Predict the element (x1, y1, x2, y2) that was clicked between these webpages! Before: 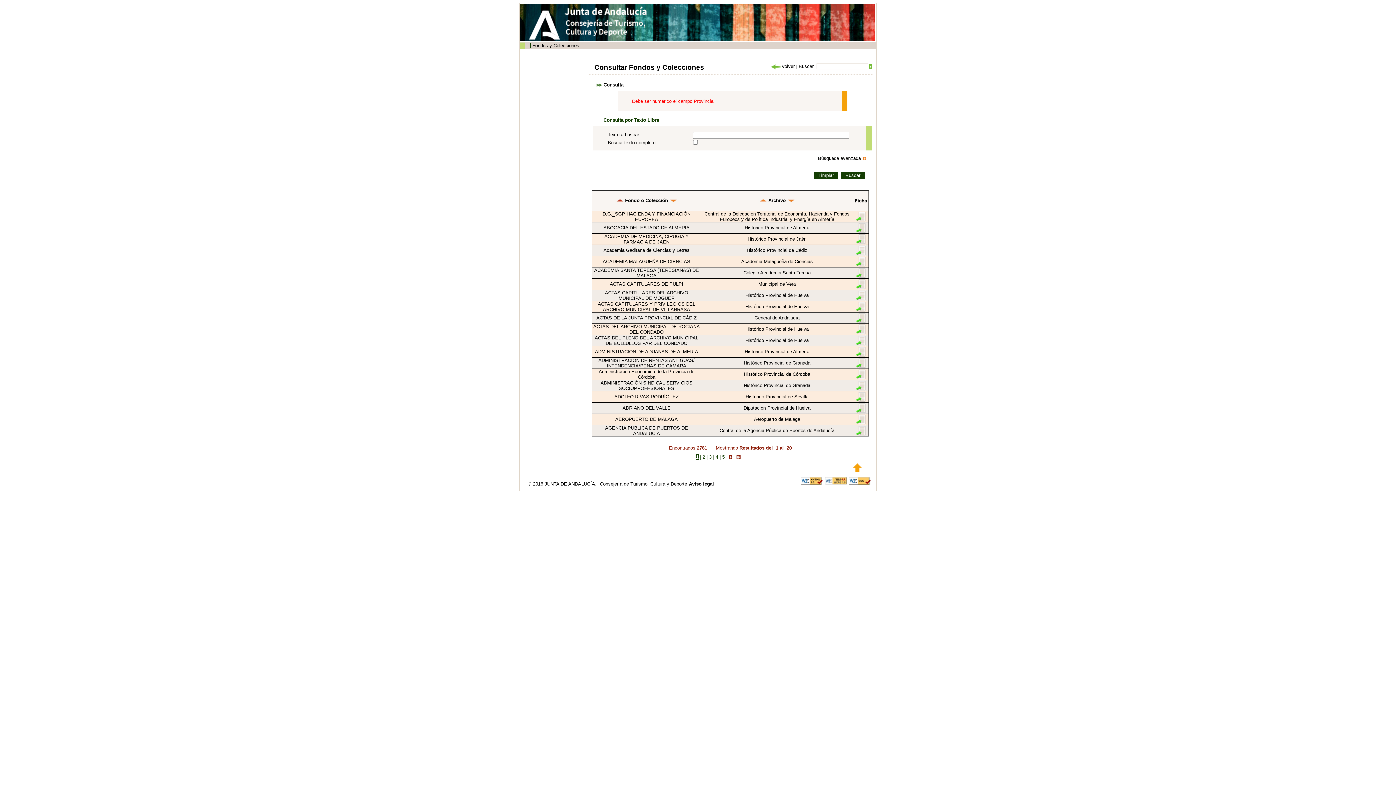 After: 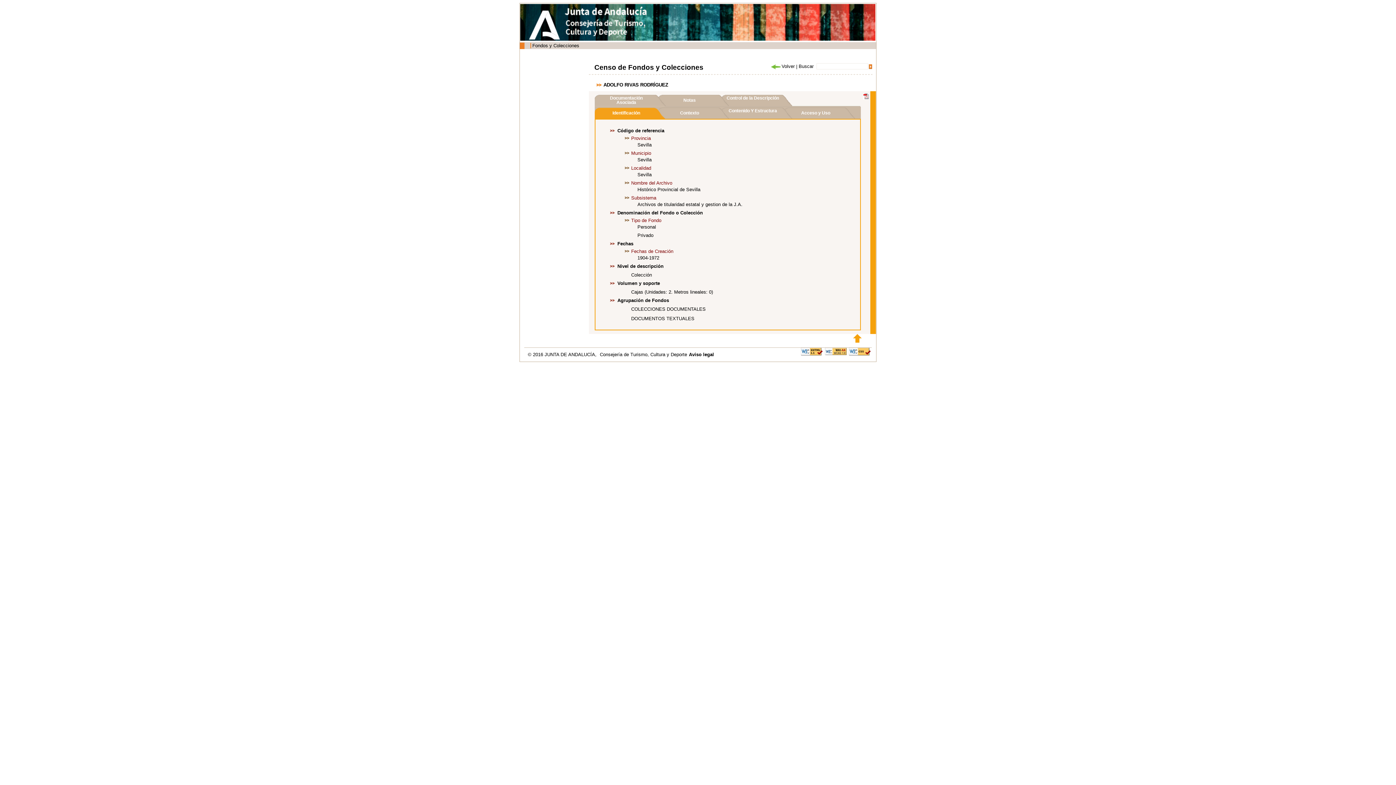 Action: bbox: (855, 393, 866, 399)